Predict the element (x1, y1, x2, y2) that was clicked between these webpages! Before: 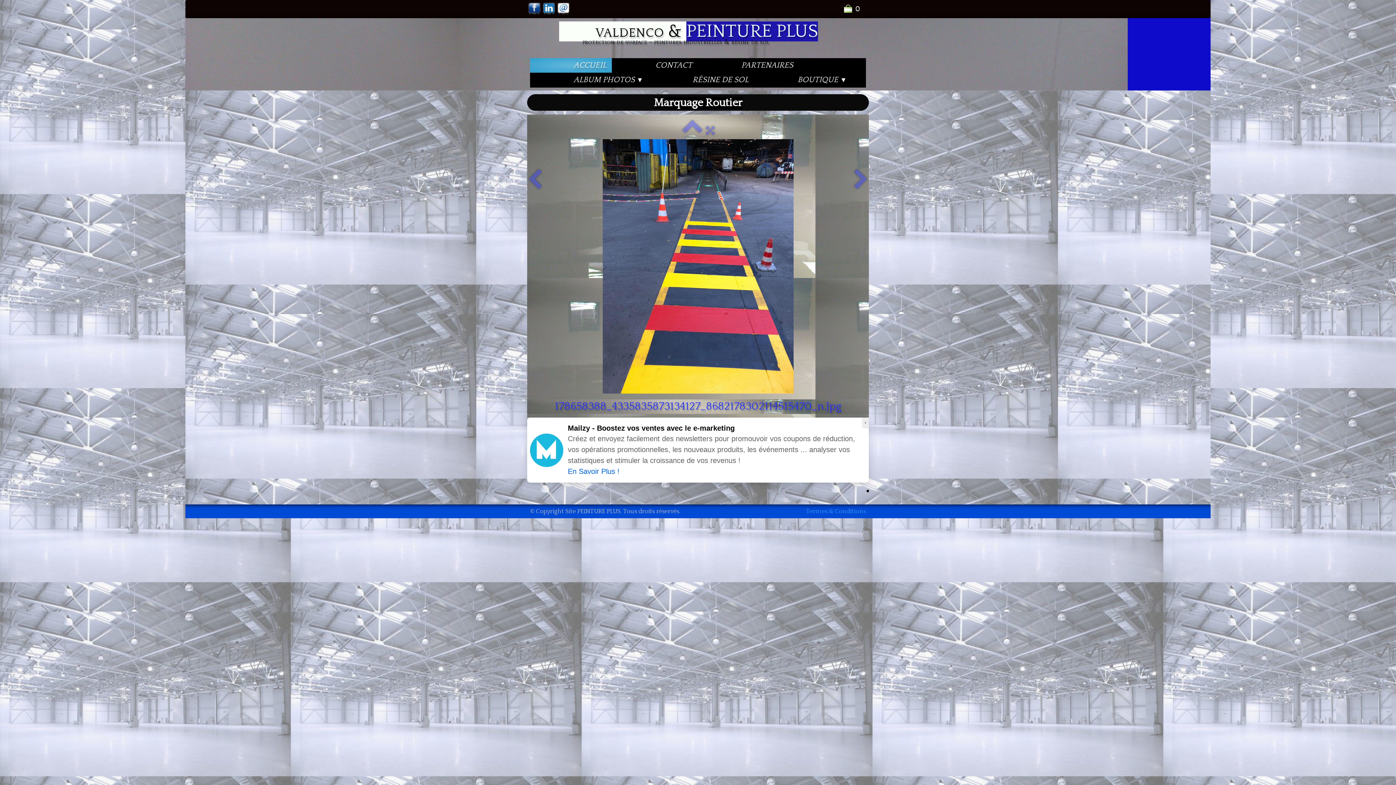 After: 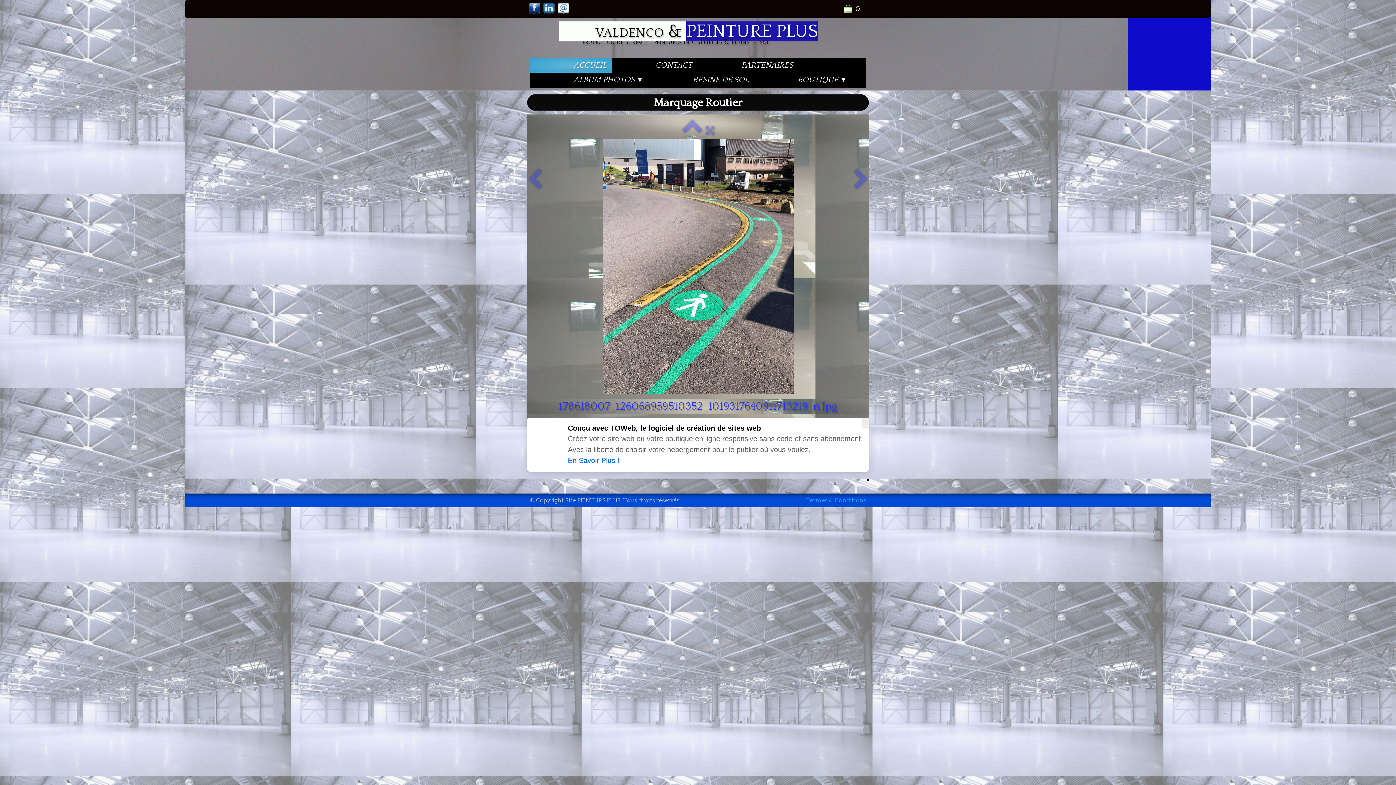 Action: bbox: (527, 169, 542, 190)